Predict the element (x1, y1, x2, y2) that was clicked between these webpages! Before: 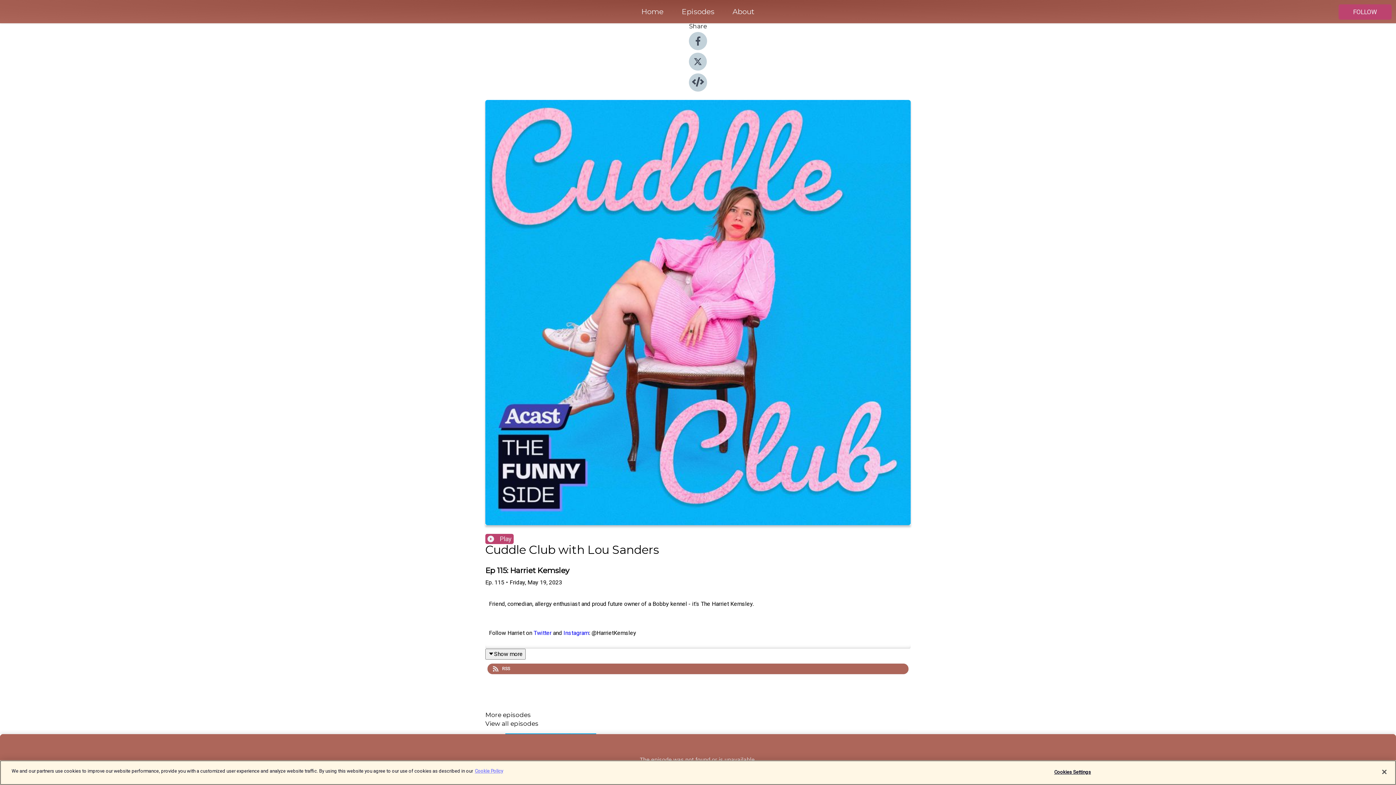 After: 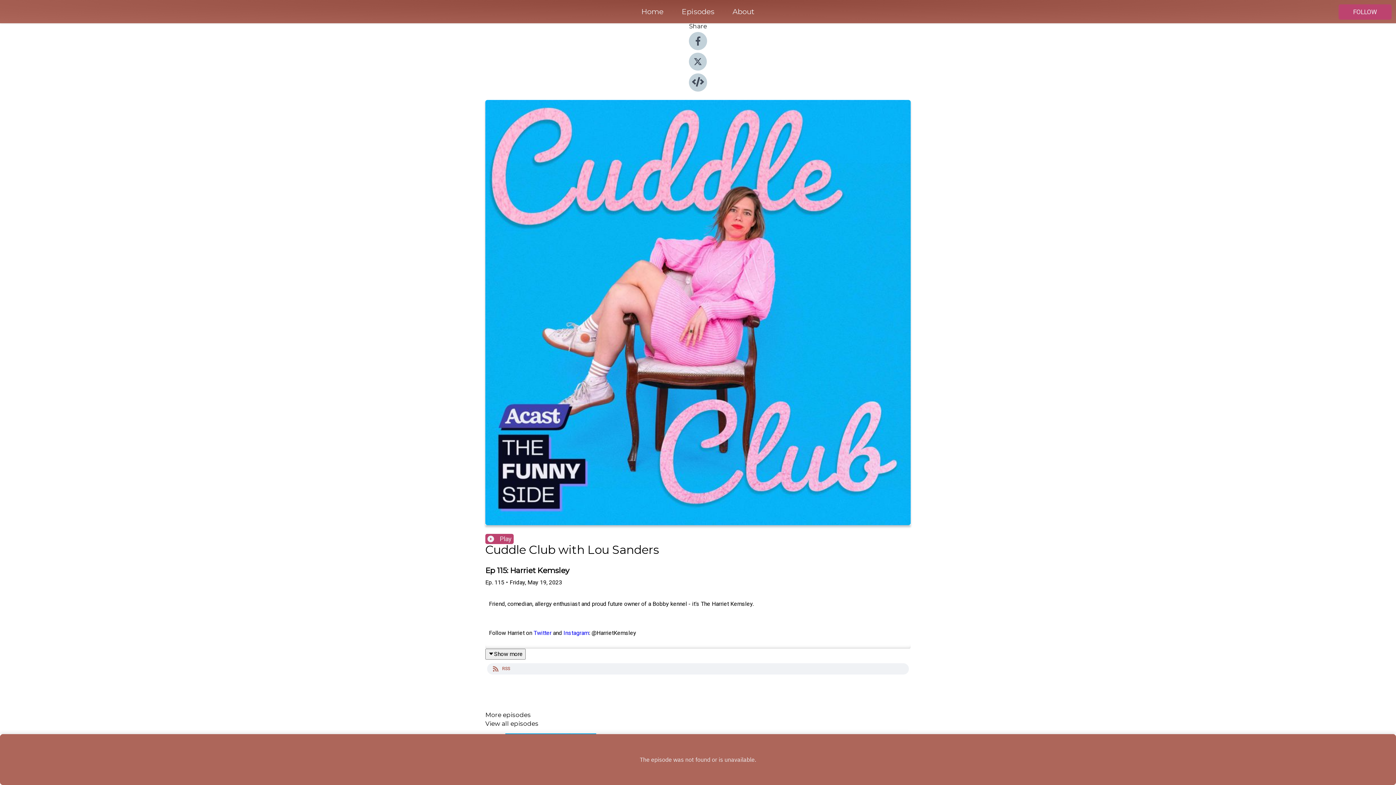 Action: bbox: (487, 663, 909, 674) label: RSS